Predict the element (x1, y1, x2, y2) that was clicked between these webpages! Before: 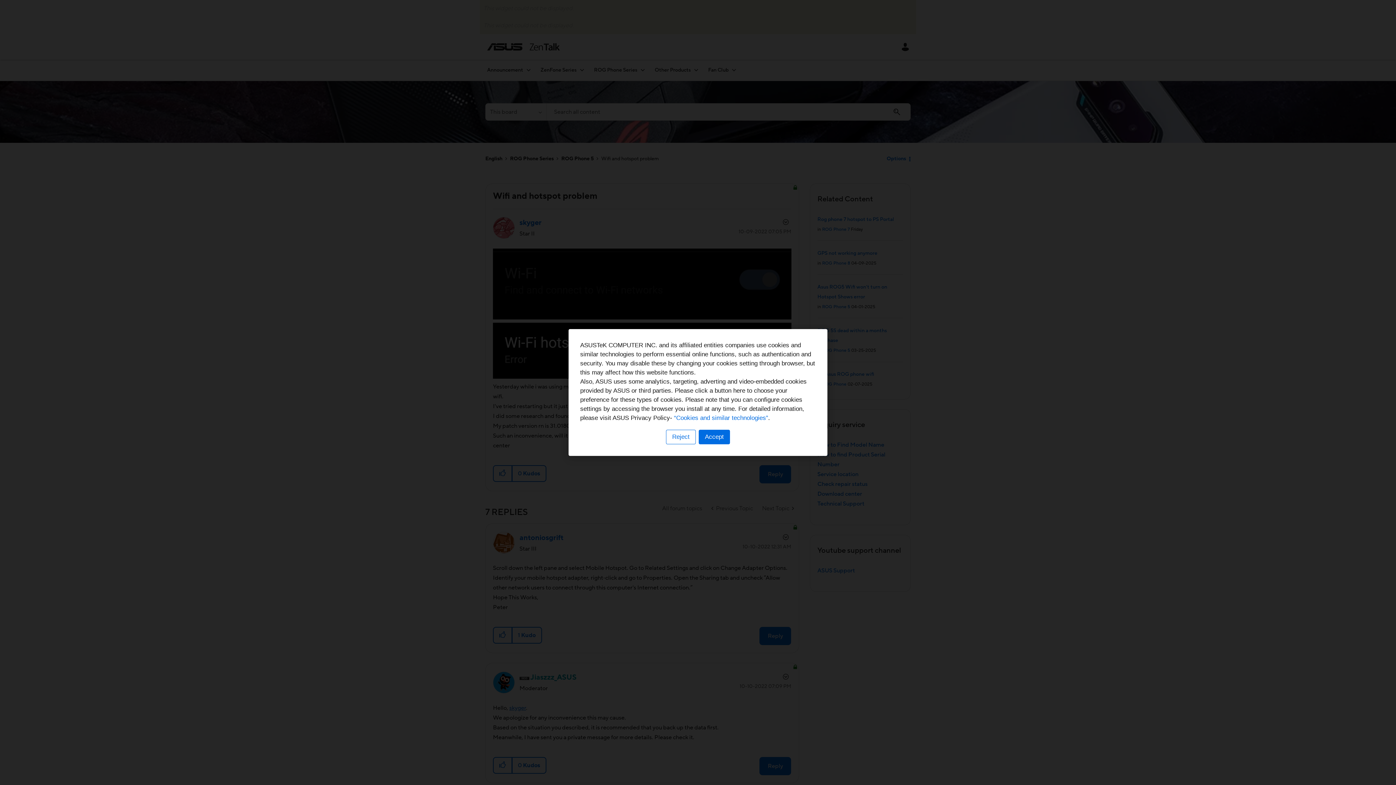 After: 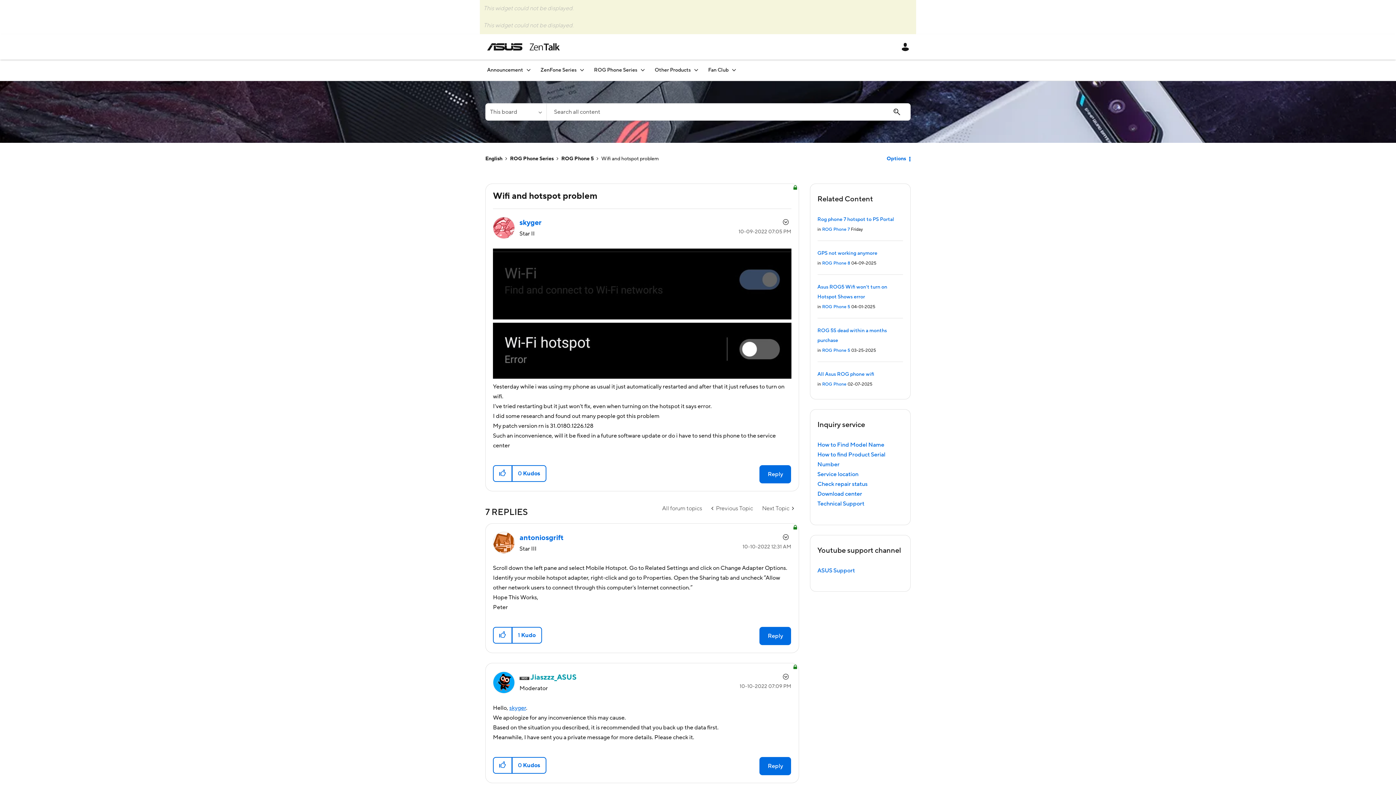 Action: bbox: (698, 430, 730, 444) label: Accept